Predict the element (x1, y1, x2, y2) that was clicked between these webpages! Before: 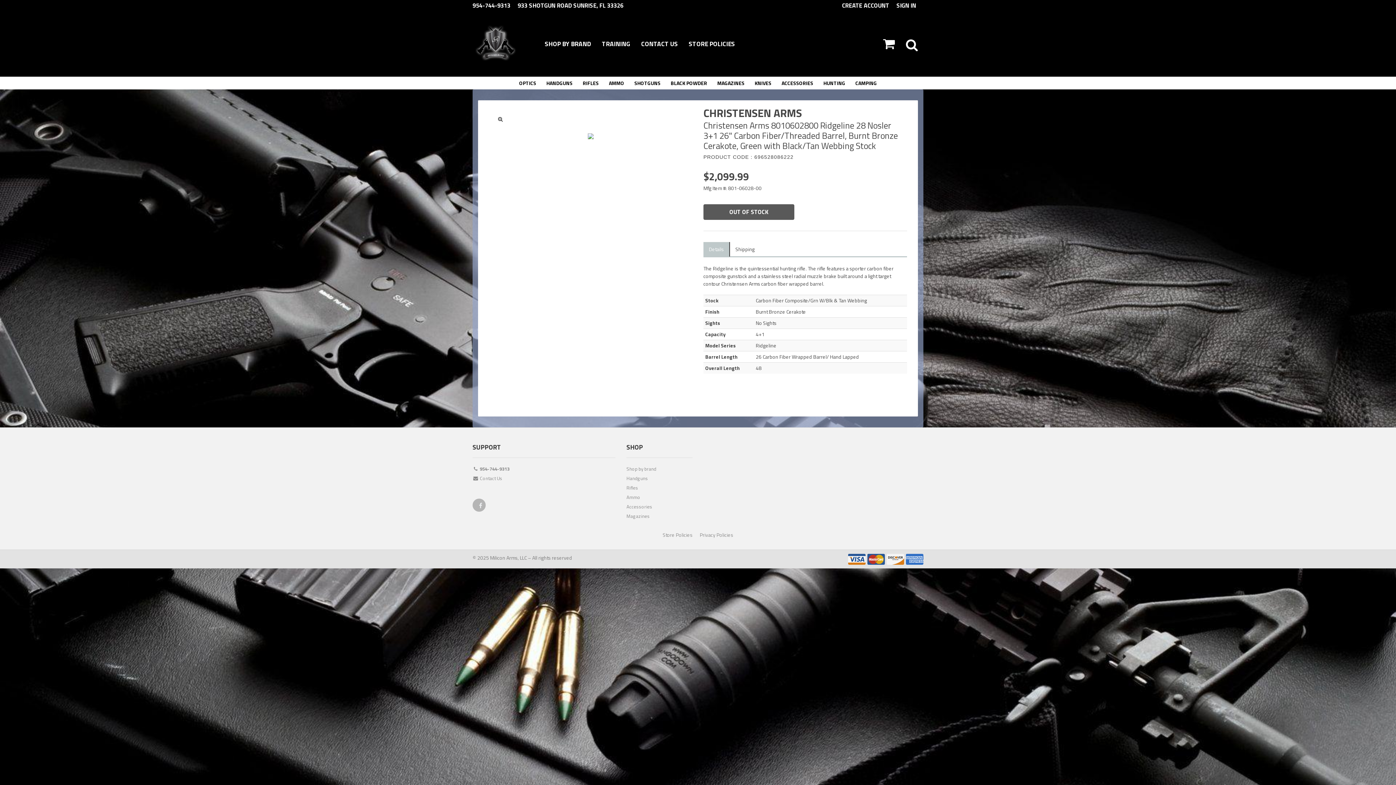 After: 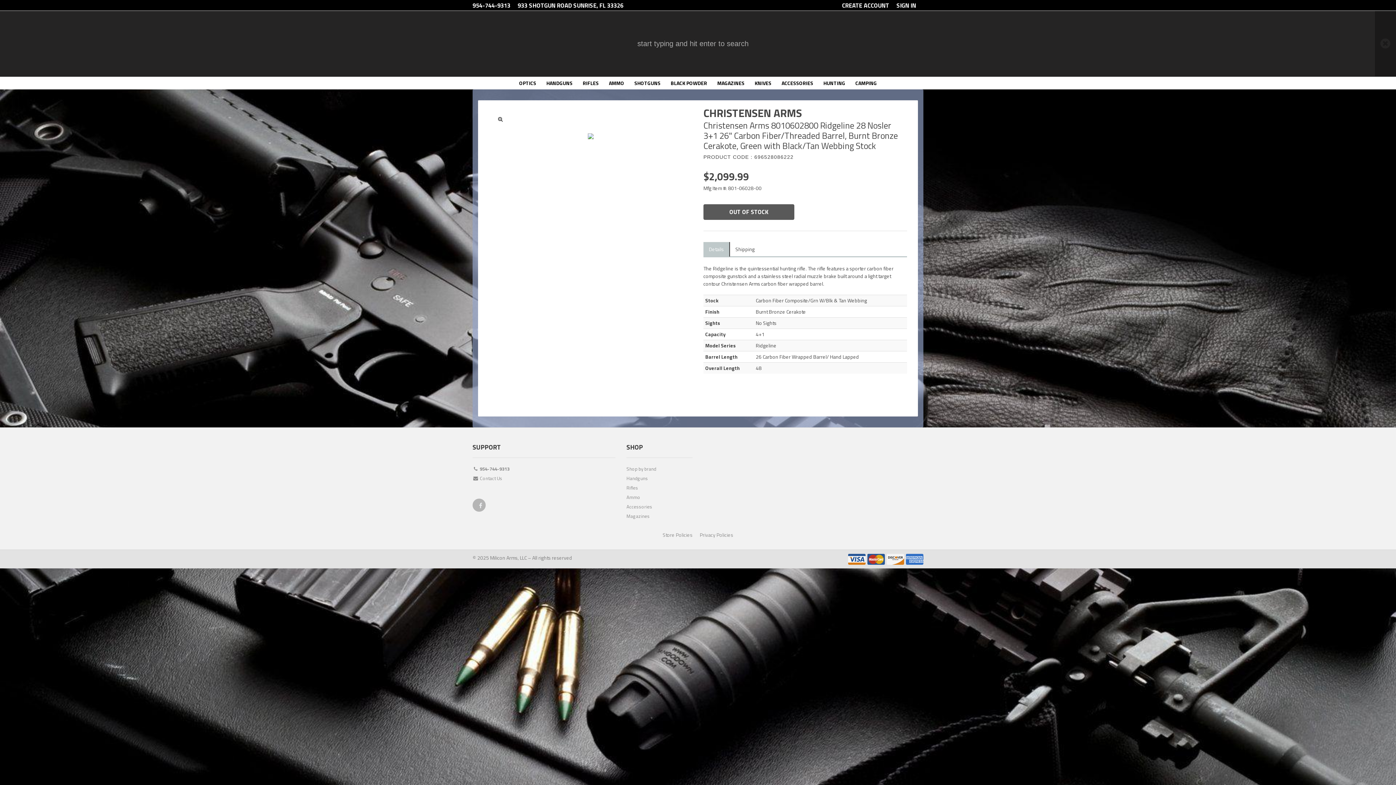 Action: bbox: (900, 11, 923, 76)